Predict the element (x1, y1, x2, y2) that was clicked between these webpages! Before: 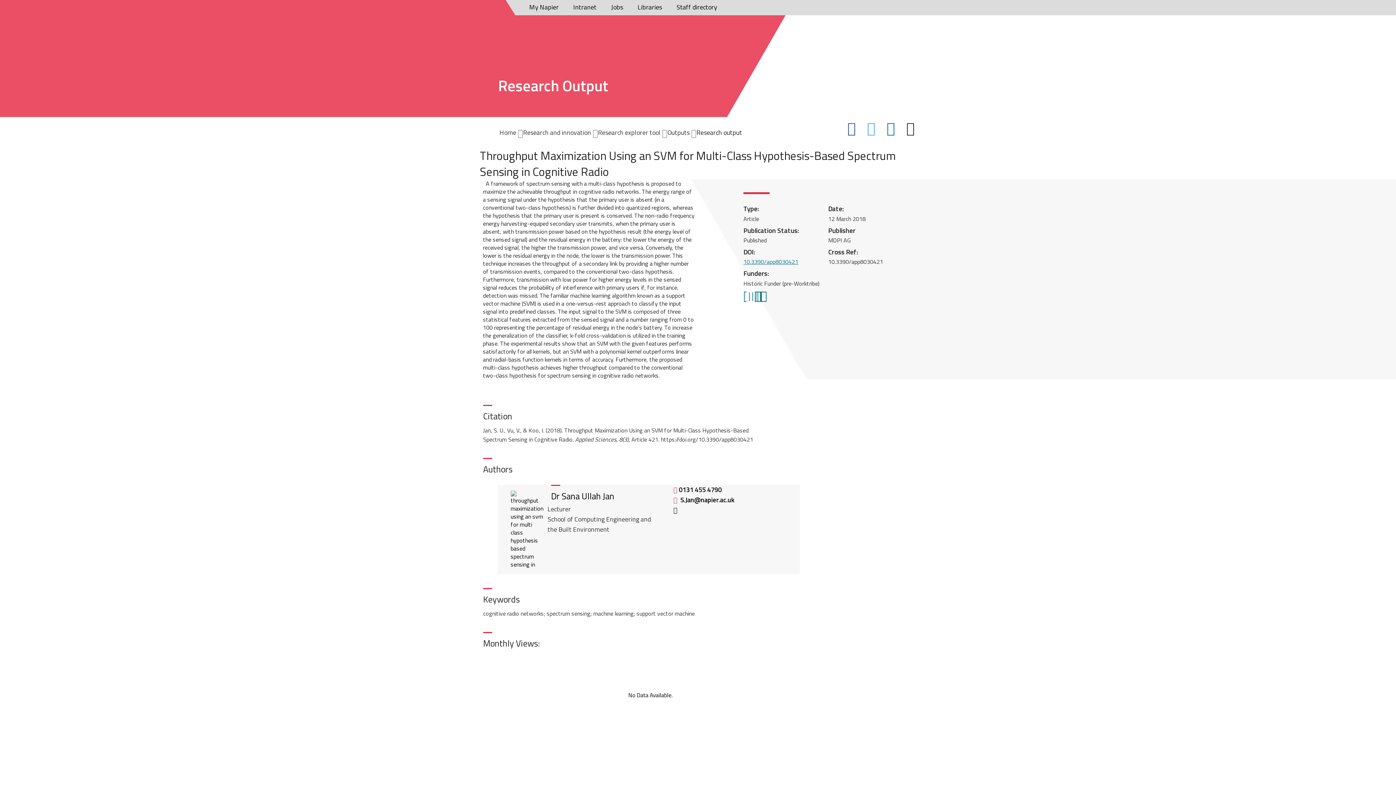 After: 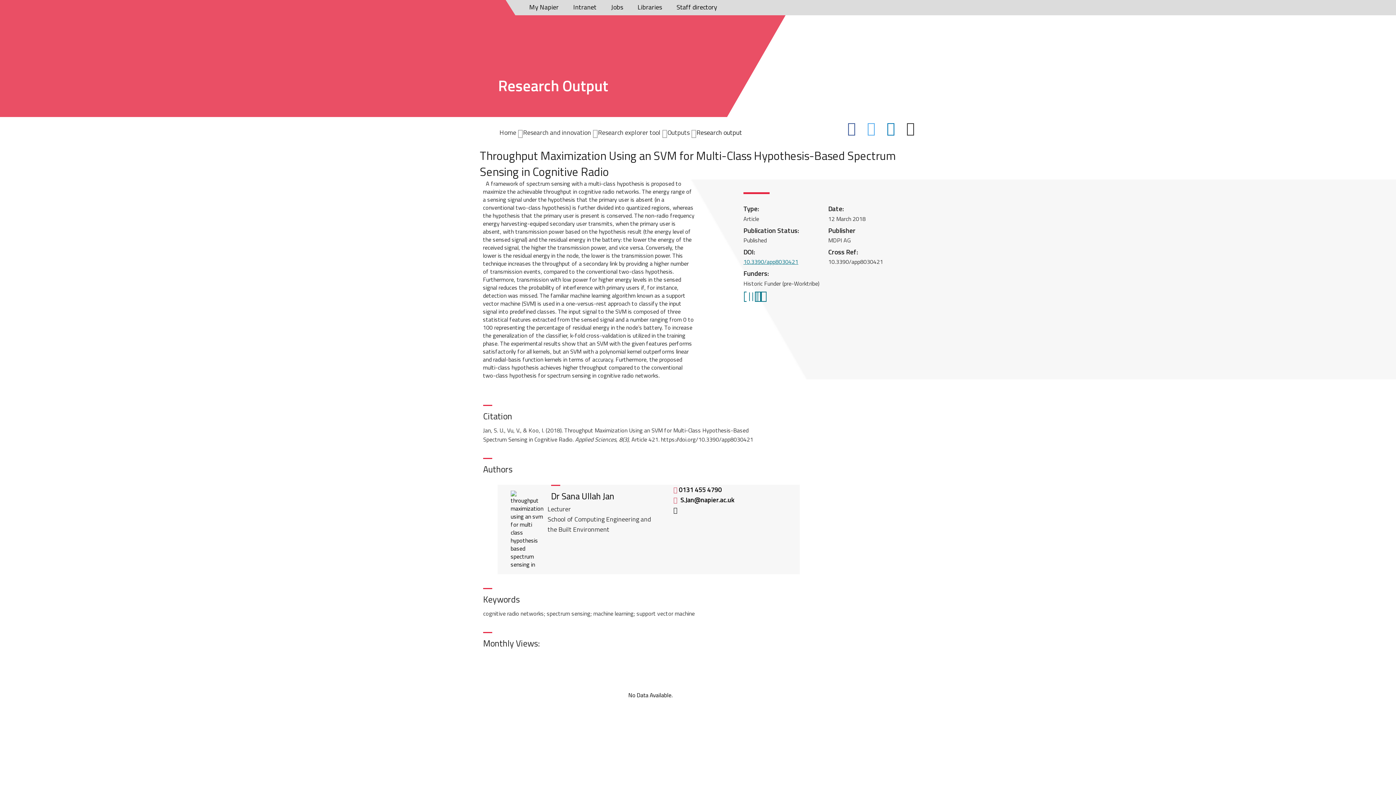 Action: bbox: (760, 289, 767, 302)